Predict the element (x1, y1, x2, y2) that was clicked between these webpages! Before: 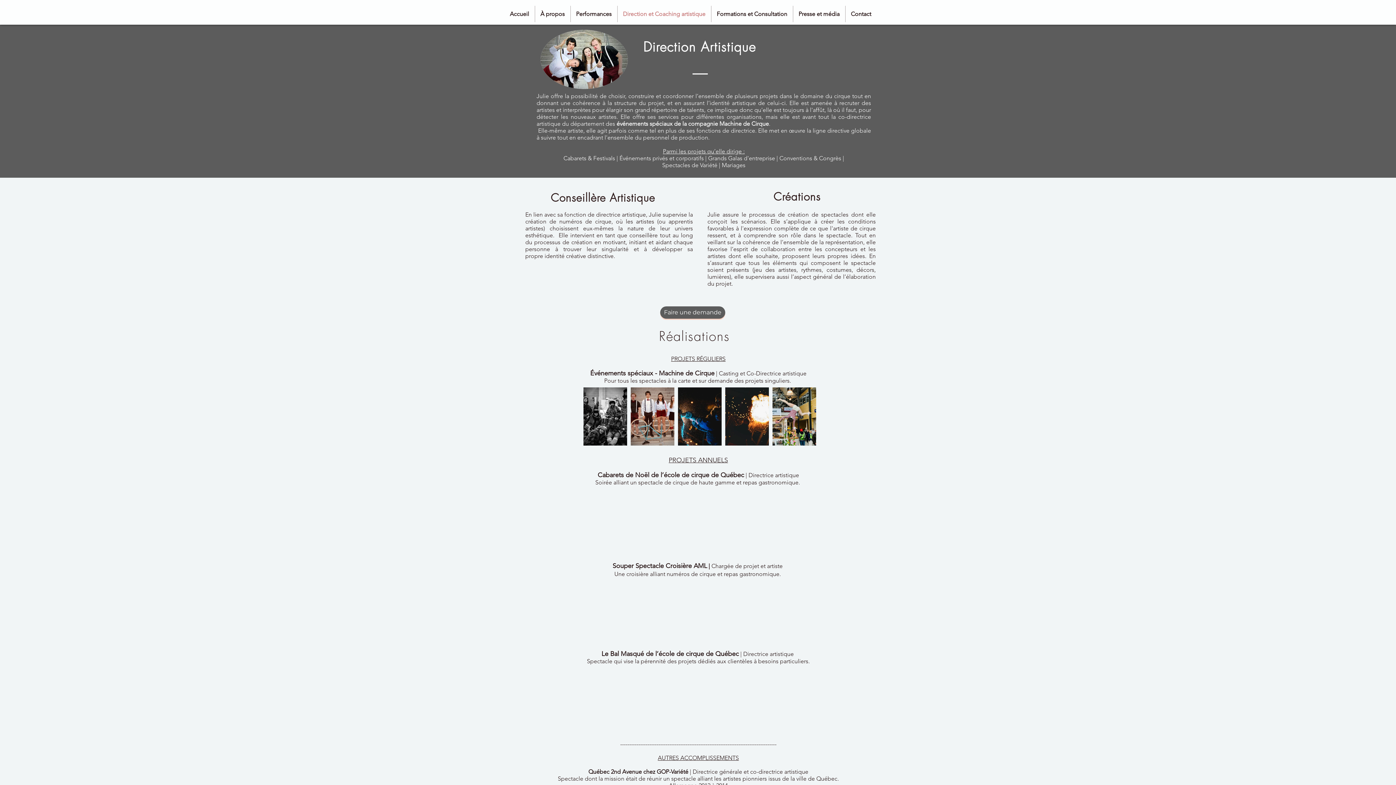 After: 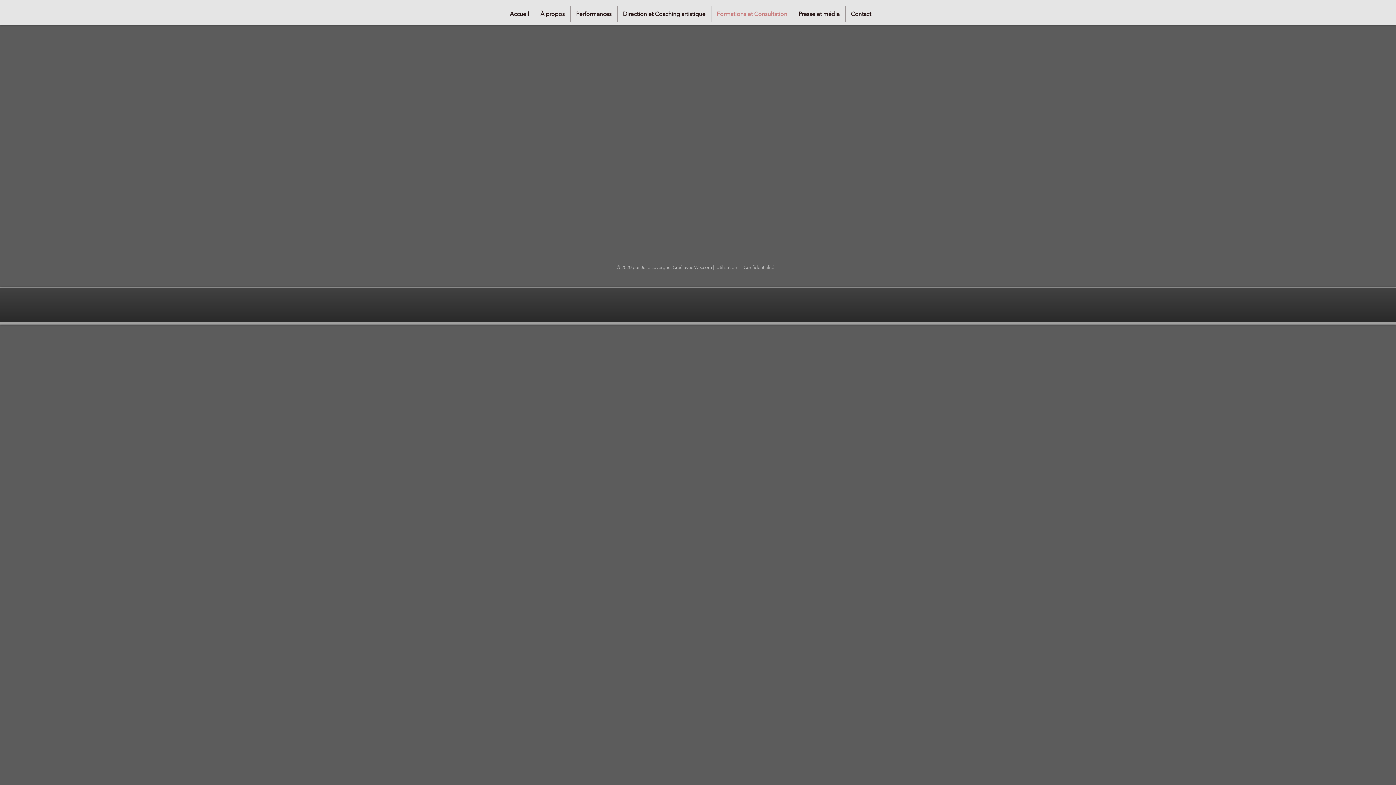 Action: label: Formations et Consultation bbox: (711, 5, 792, 22)